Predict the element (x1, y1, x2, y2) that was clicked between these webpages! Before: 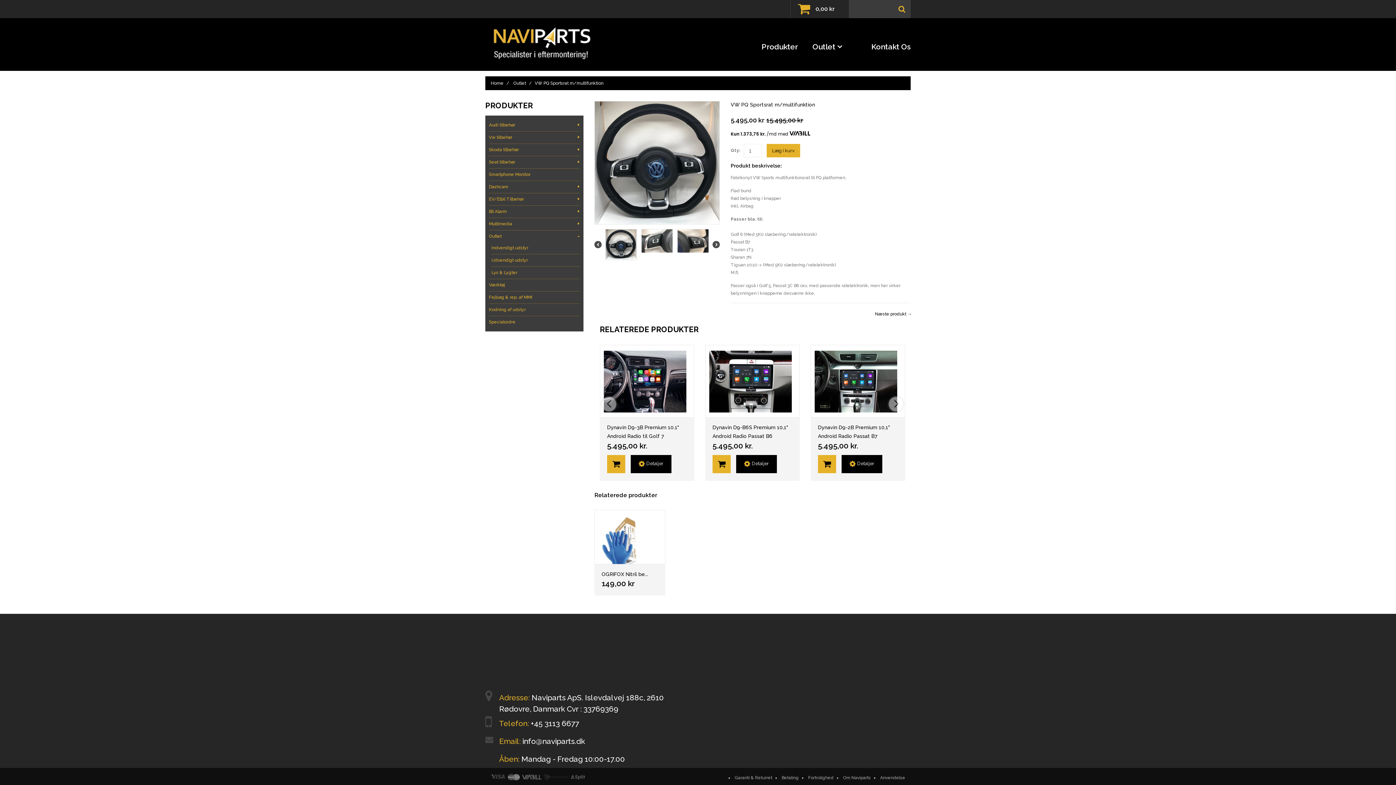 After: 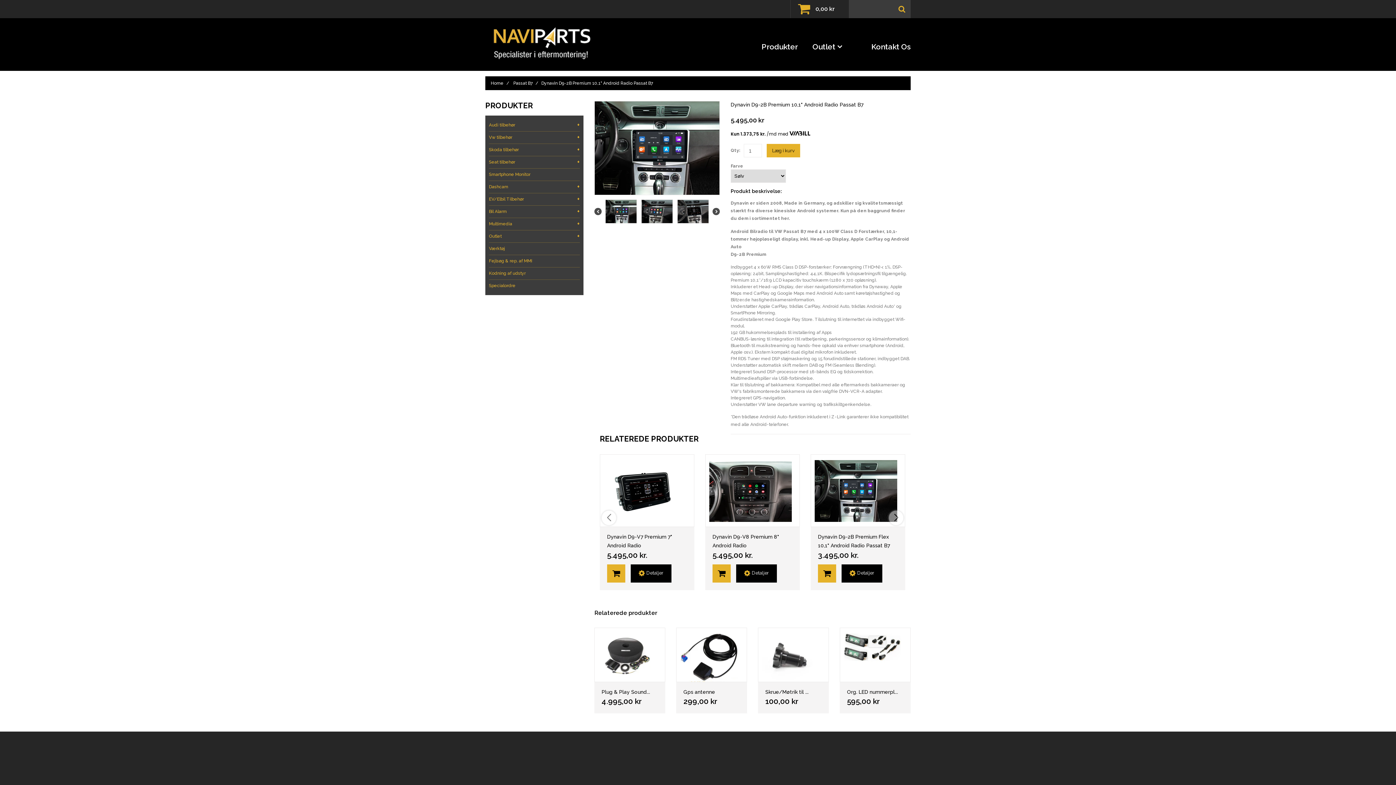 Action: label: Detaljer bbox: (841, 455, 882, 473)